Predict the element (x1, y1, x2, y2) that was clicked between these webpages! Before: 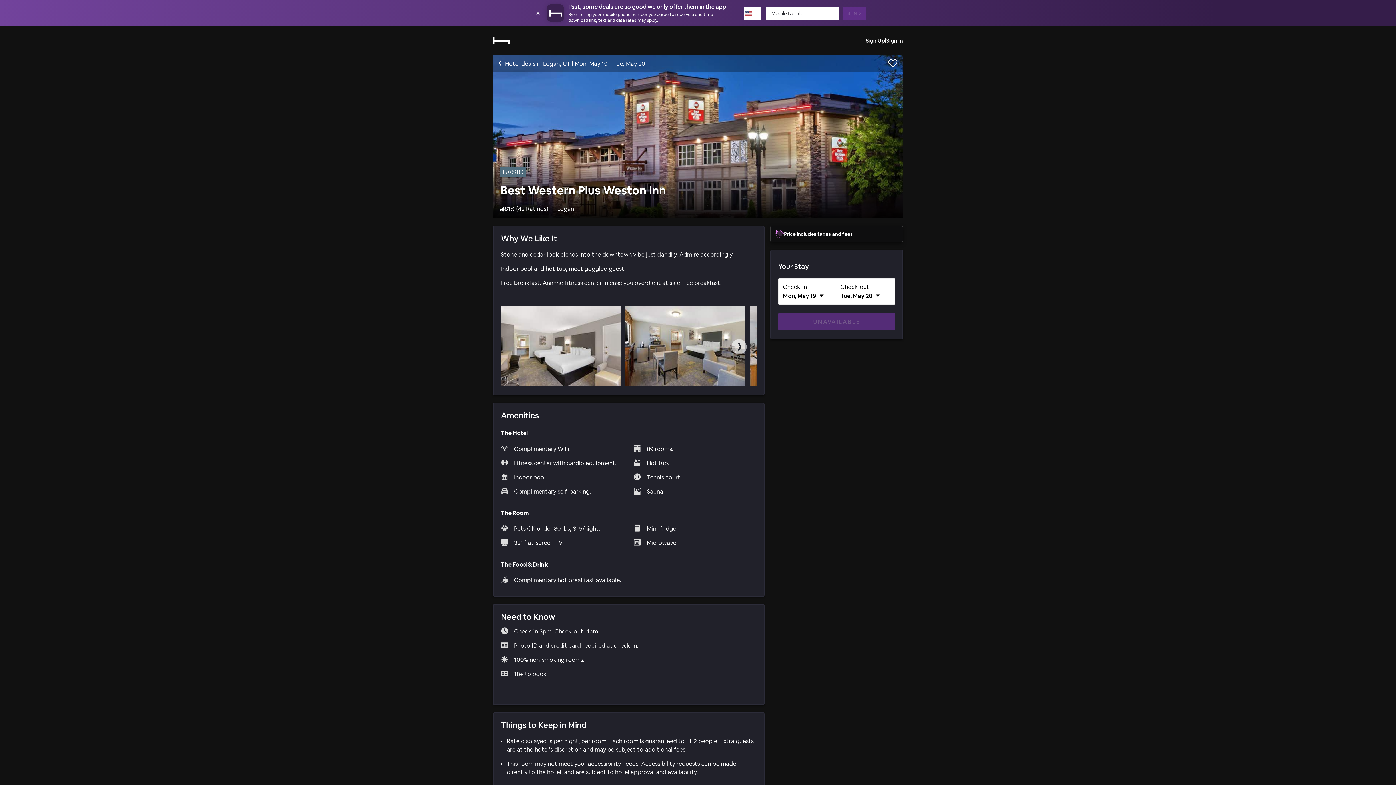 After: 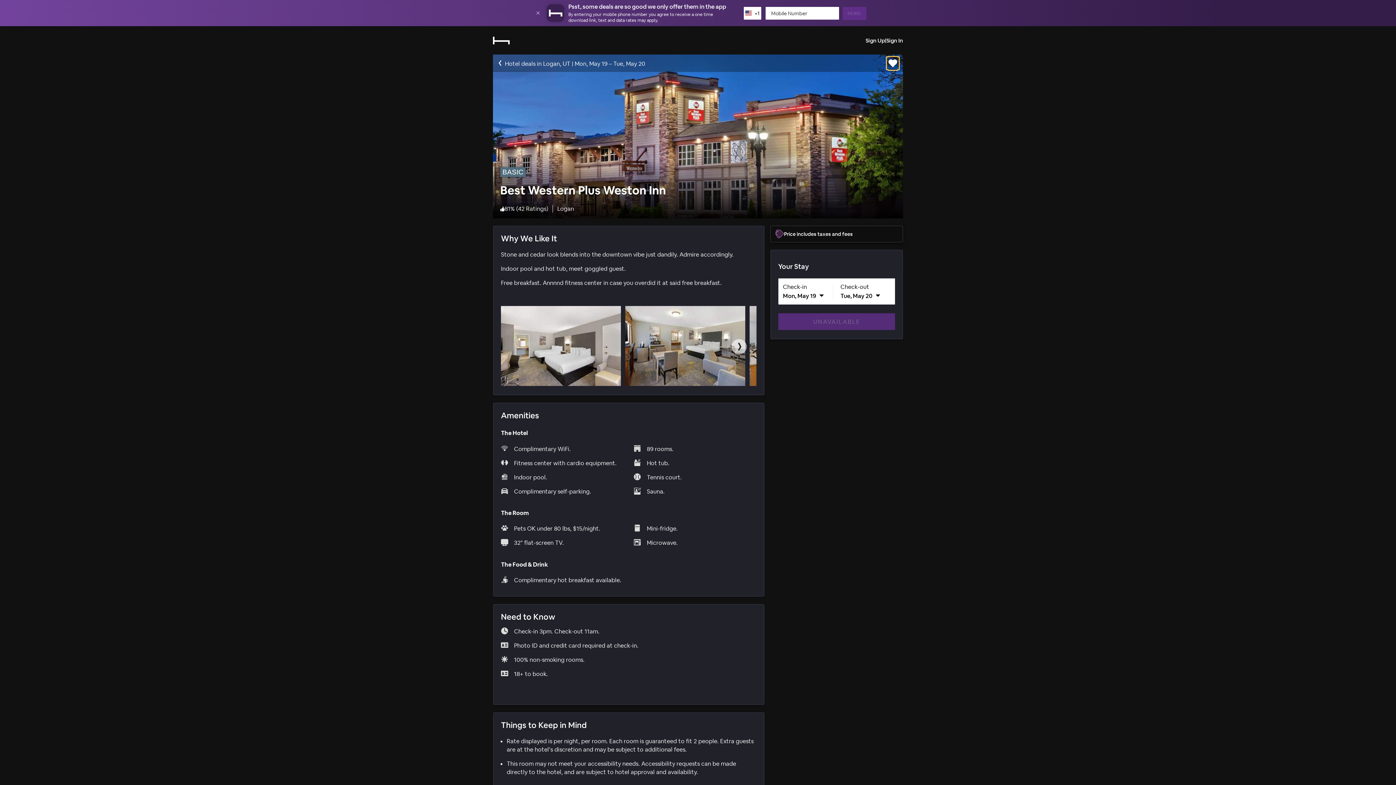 Action: label: Favorite bbox: (888, 32, 897, 41)